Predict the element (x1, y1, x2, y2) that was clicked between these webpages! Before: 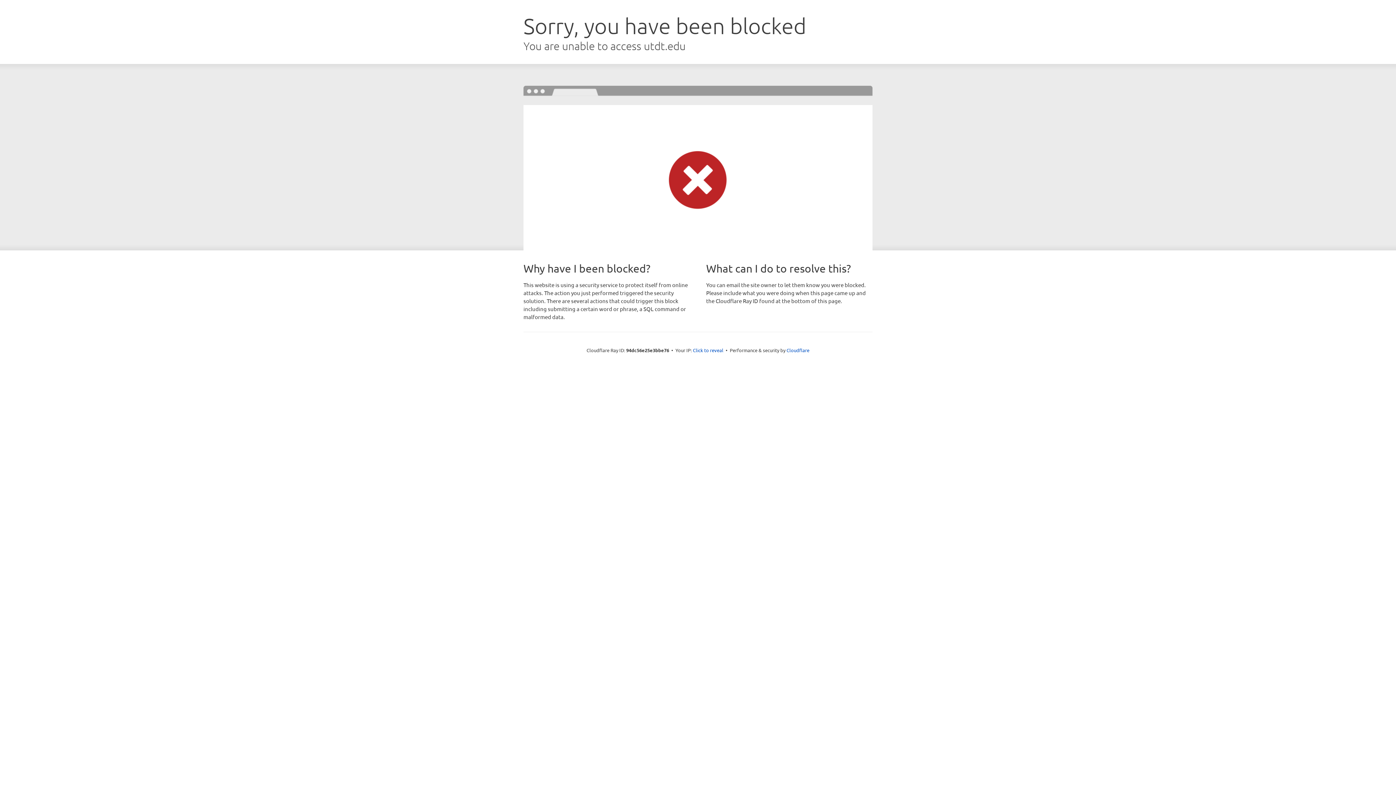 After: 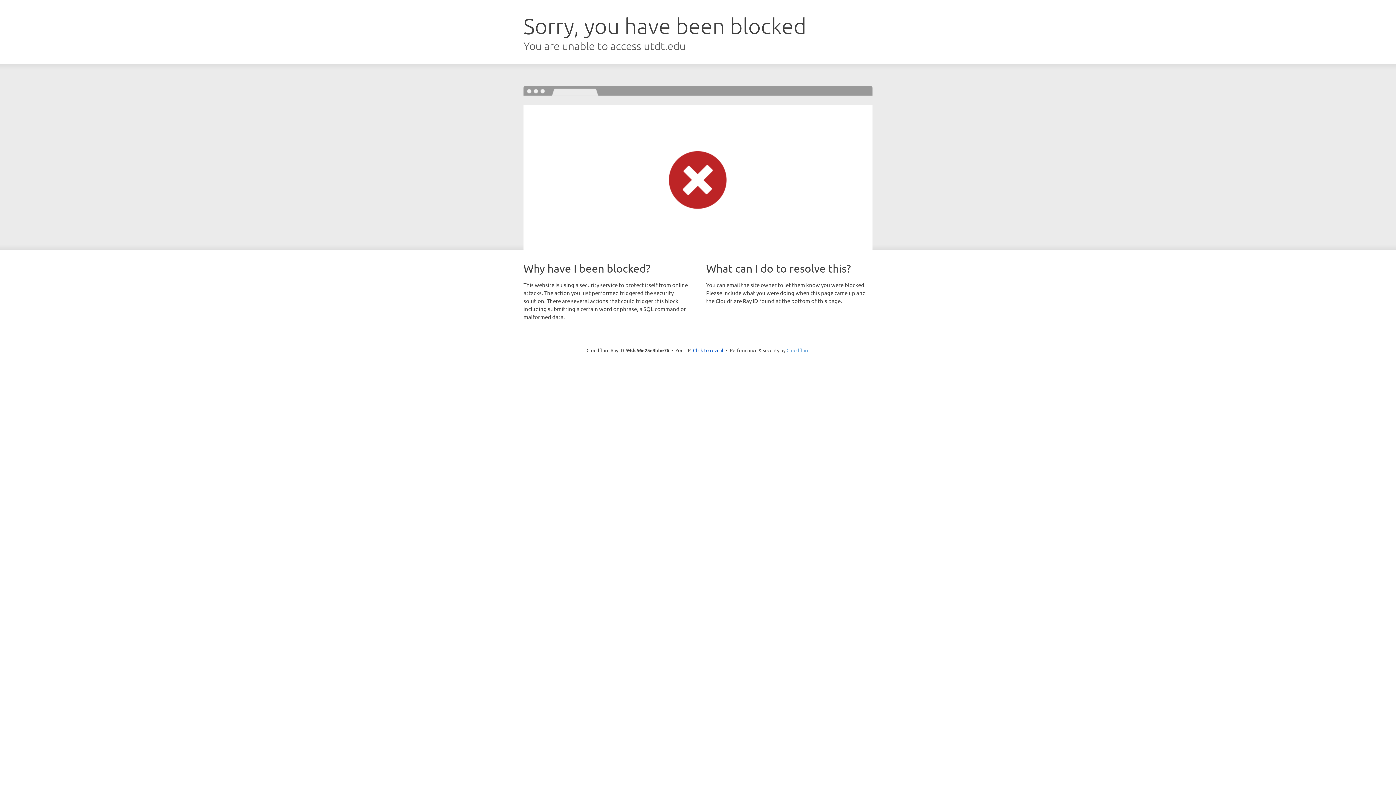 Action: label: Cloudflare bbox: (786, 347, 809, 353)